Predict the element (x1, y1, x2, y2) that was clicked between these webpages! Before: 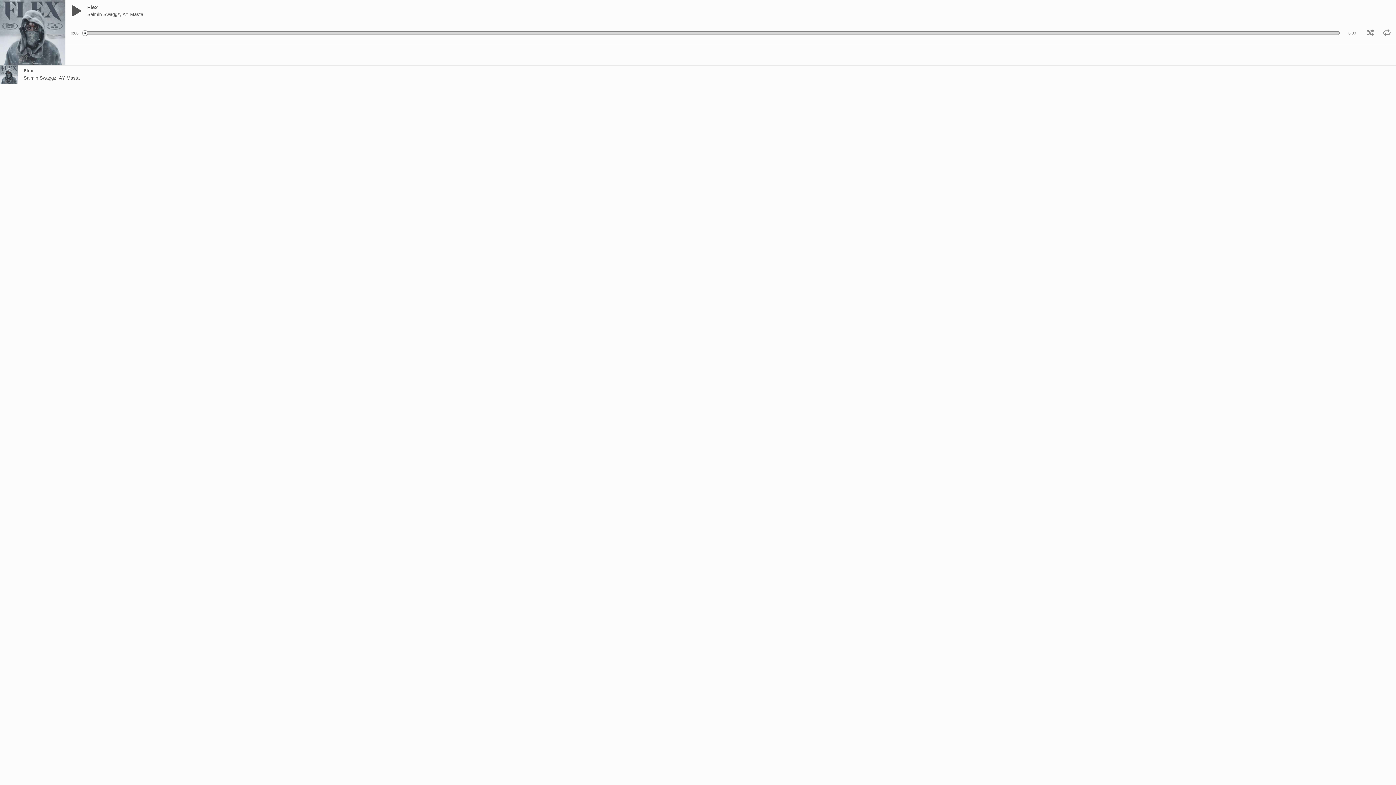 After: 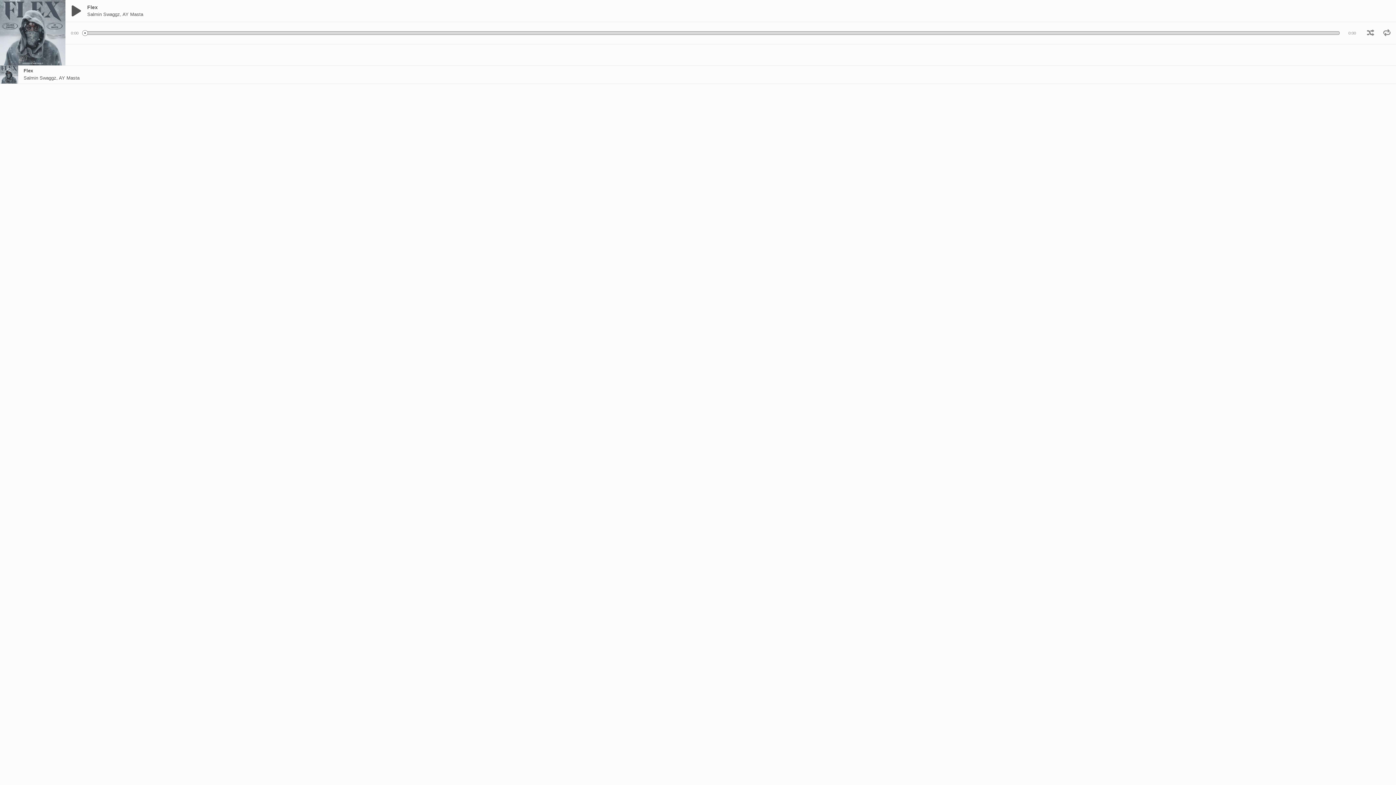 Action: label: Salmin Swaggz, AY Masta bbox: (87, 11, 143, 17)